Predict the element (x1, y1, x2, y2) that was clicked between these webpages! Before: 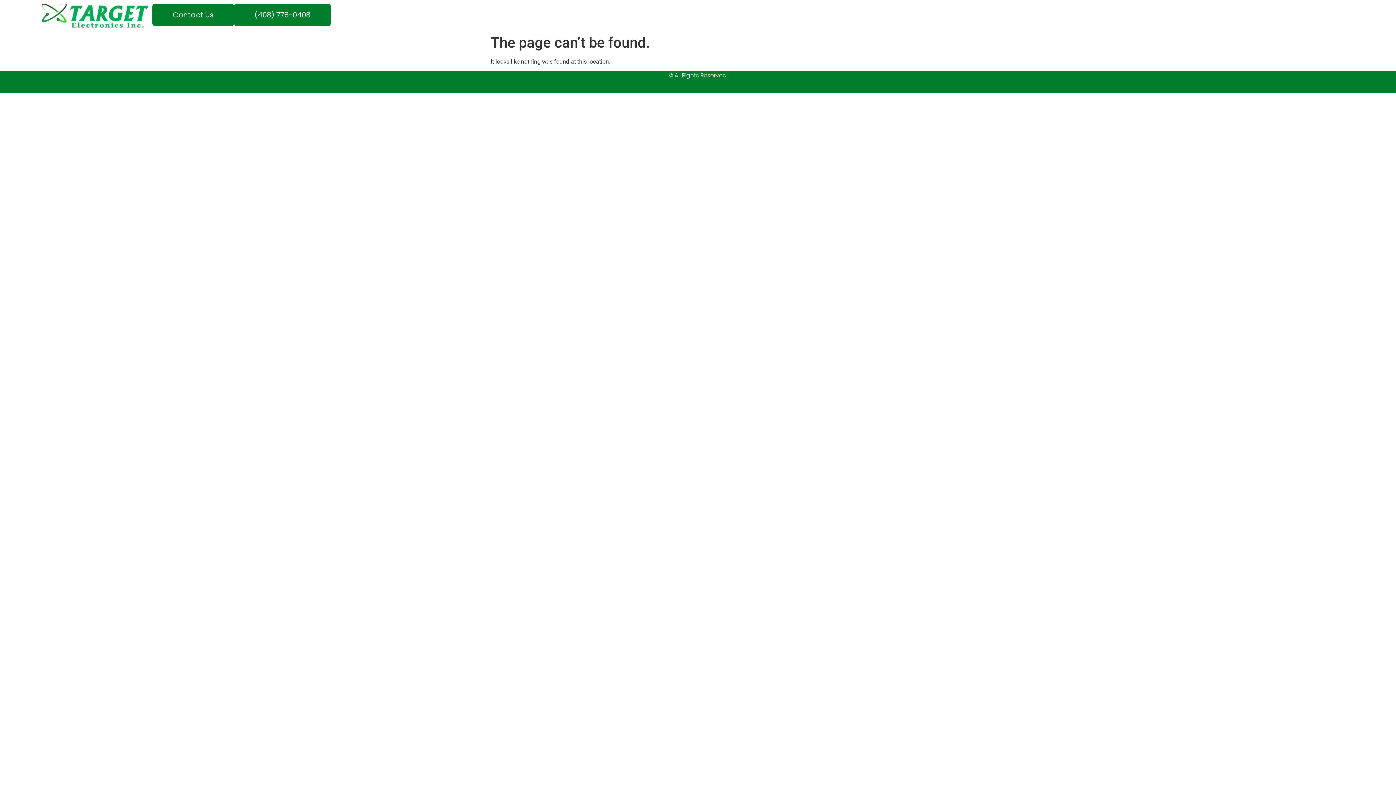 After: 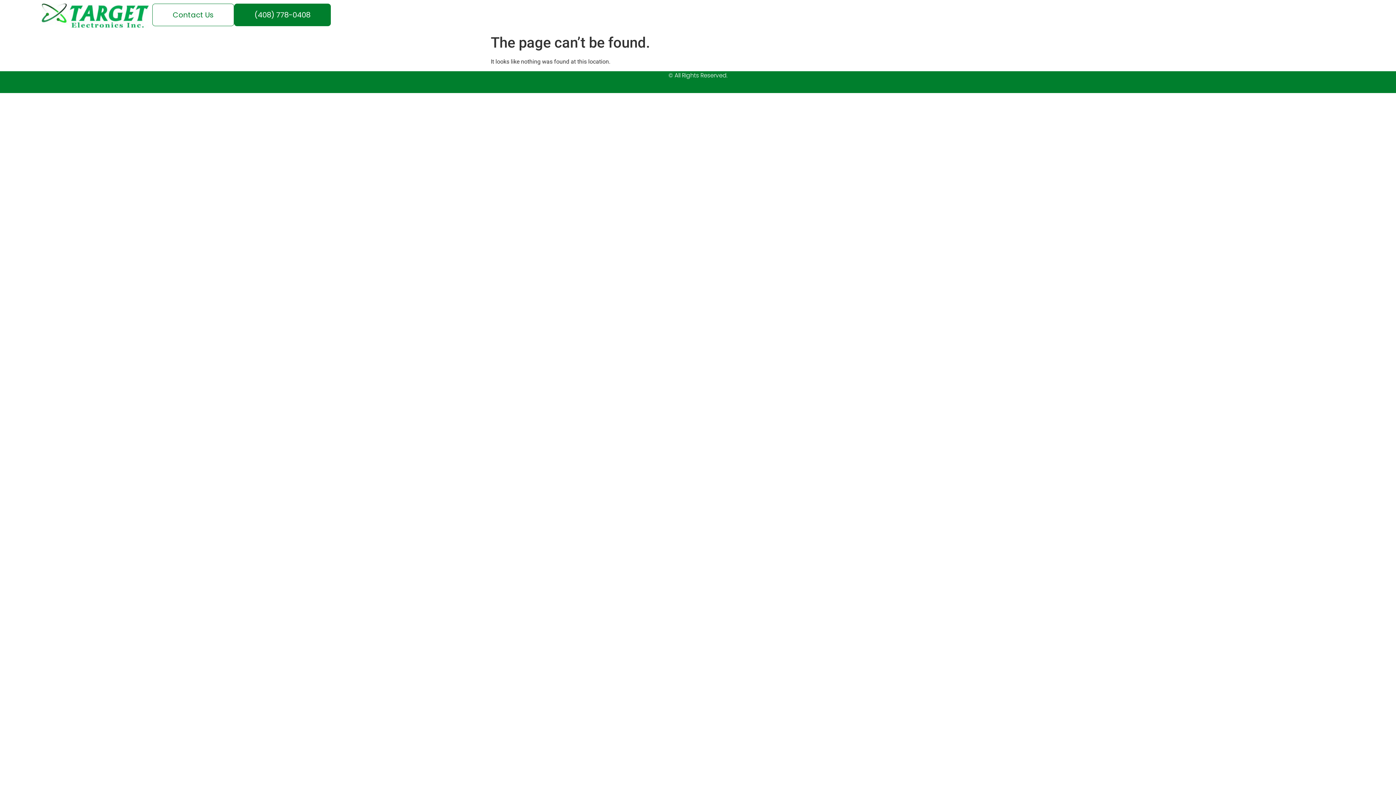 Action: bbox: (152, 3, 234, 26) label: Contact Us